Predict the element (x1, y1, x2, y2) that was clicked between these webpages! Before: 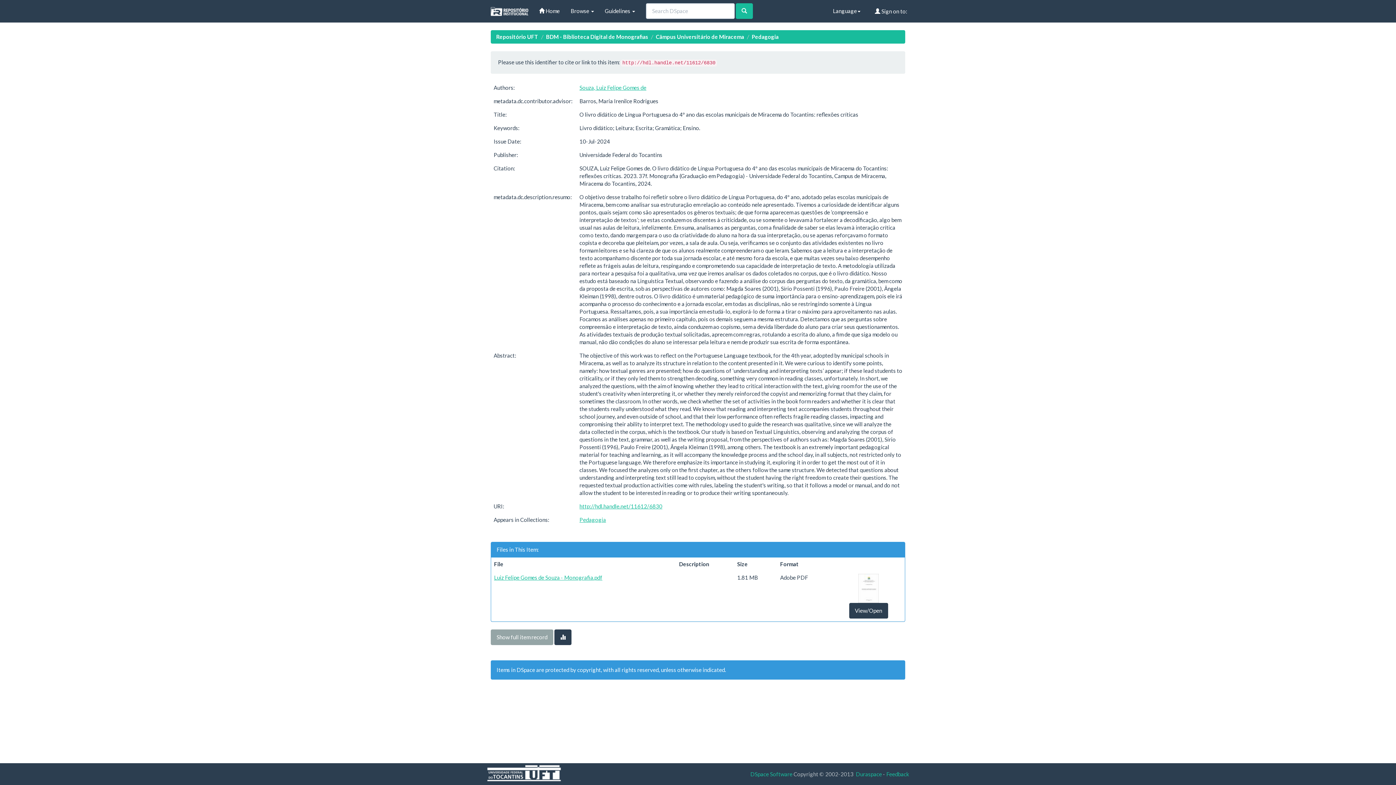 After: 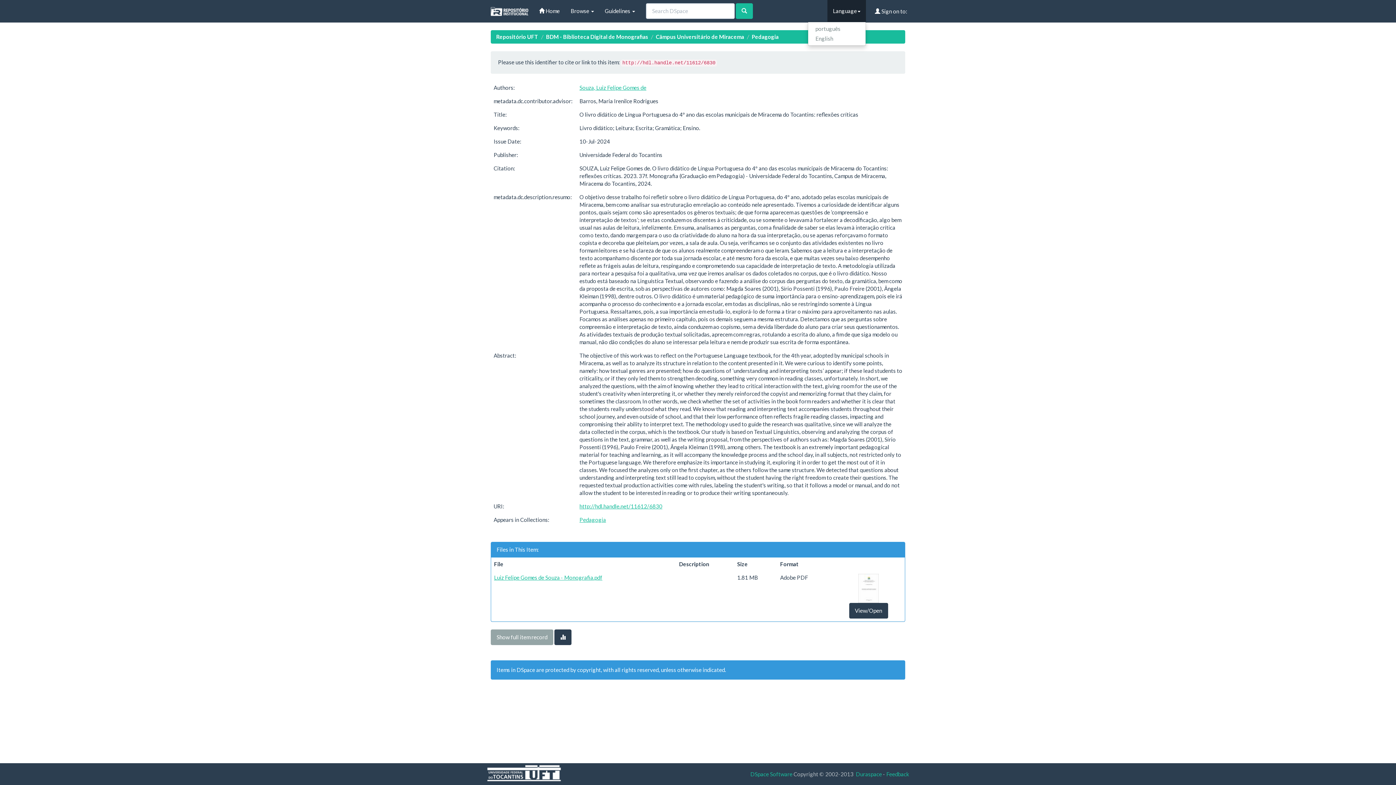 Action: bbox: (827, 0, 866, 21) label: Language